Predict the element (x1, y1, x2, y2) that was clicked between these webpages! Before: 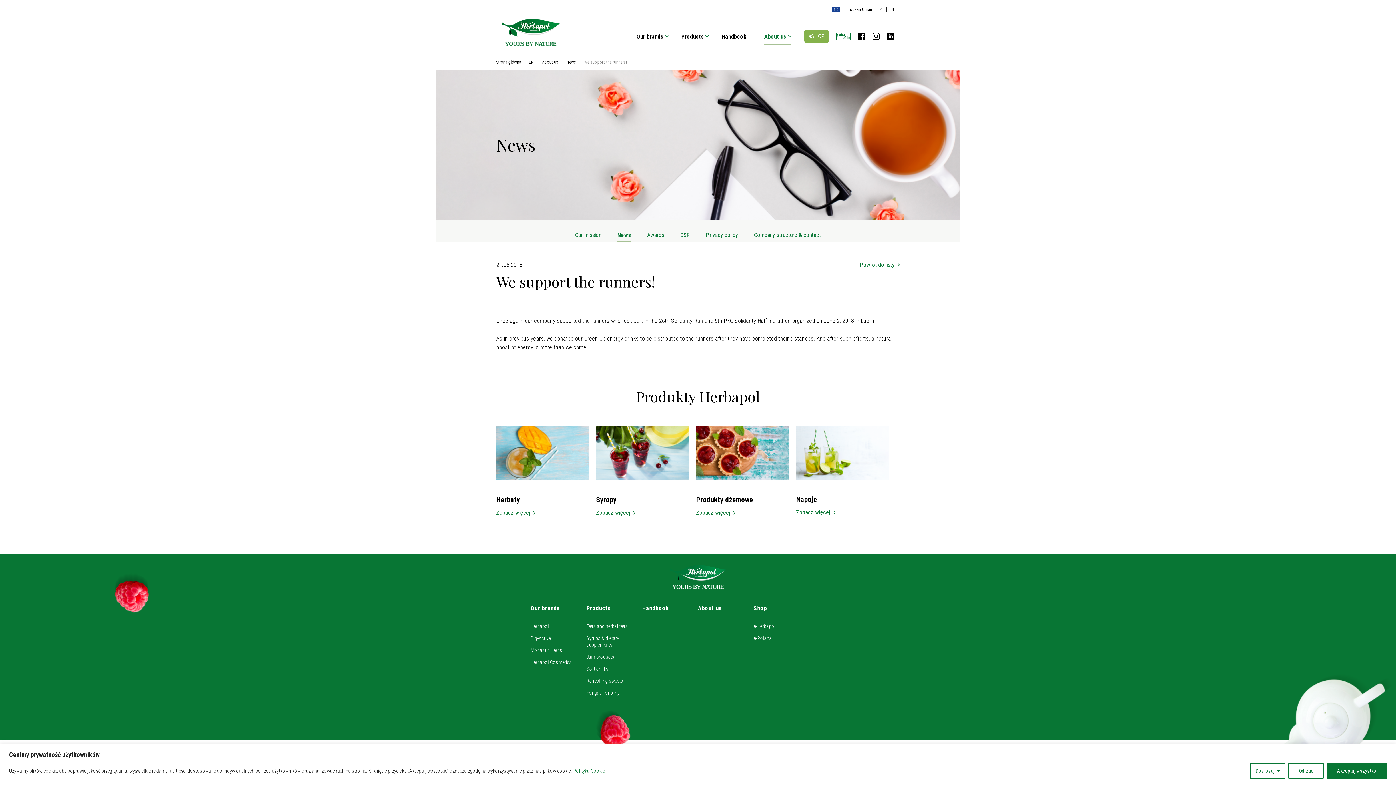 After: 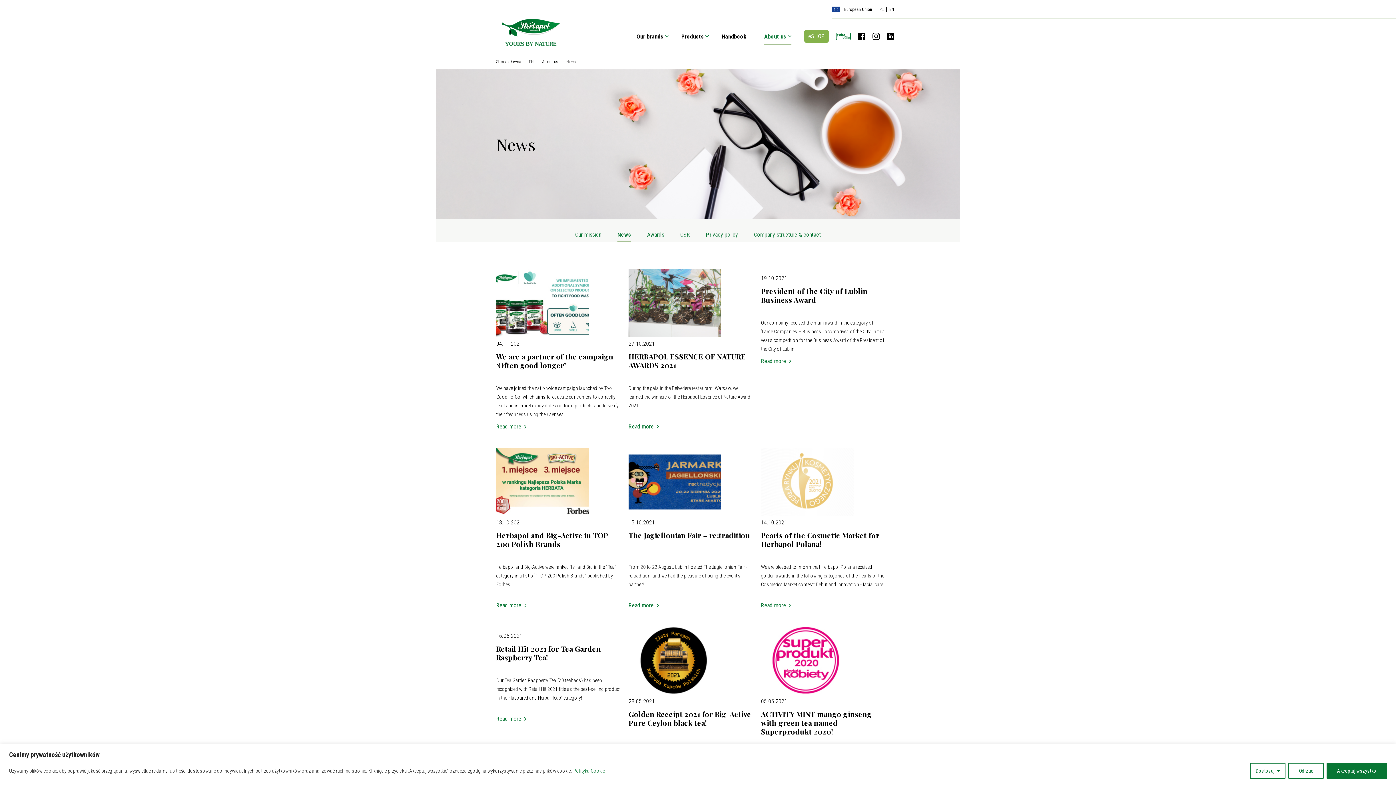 Action: bbox: (860, 262, 900, 268) label: Powrót do listy